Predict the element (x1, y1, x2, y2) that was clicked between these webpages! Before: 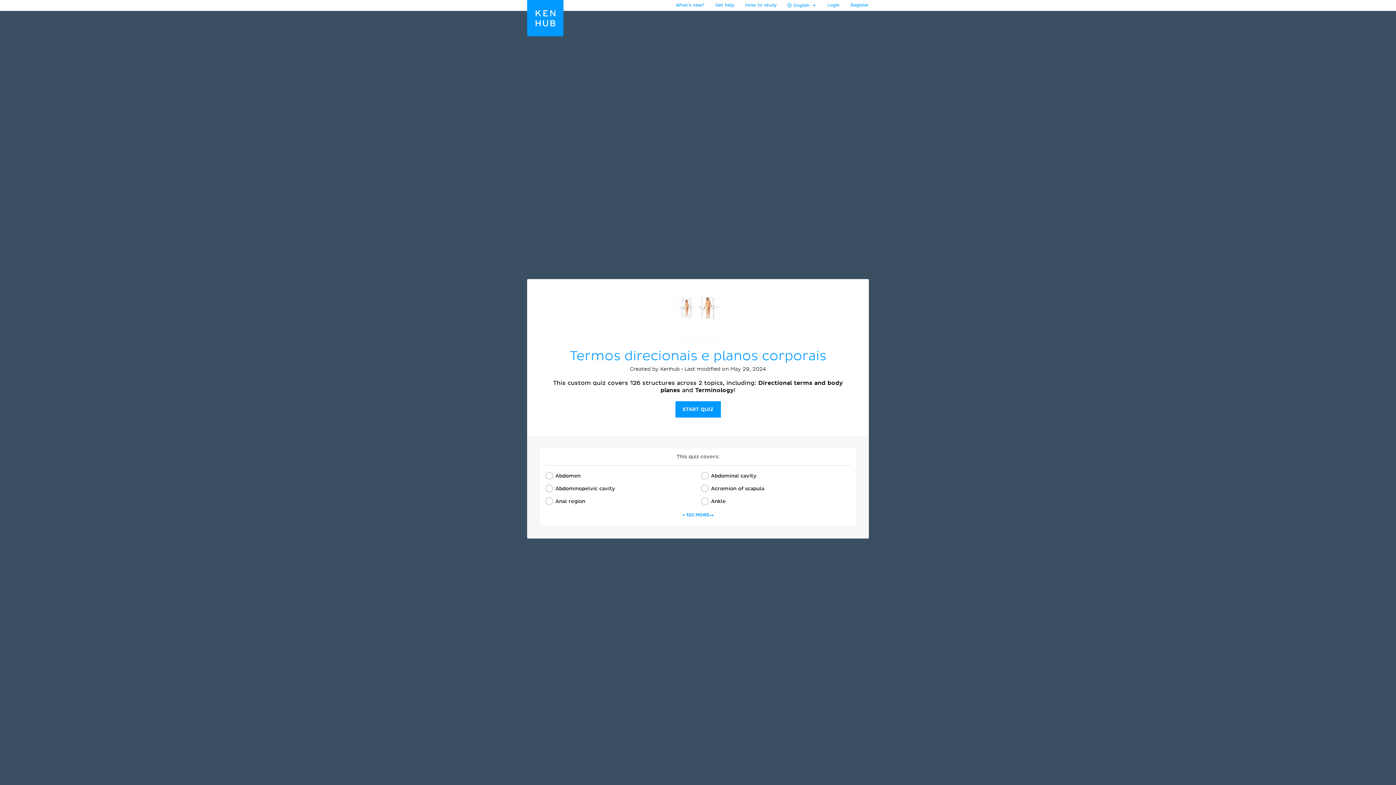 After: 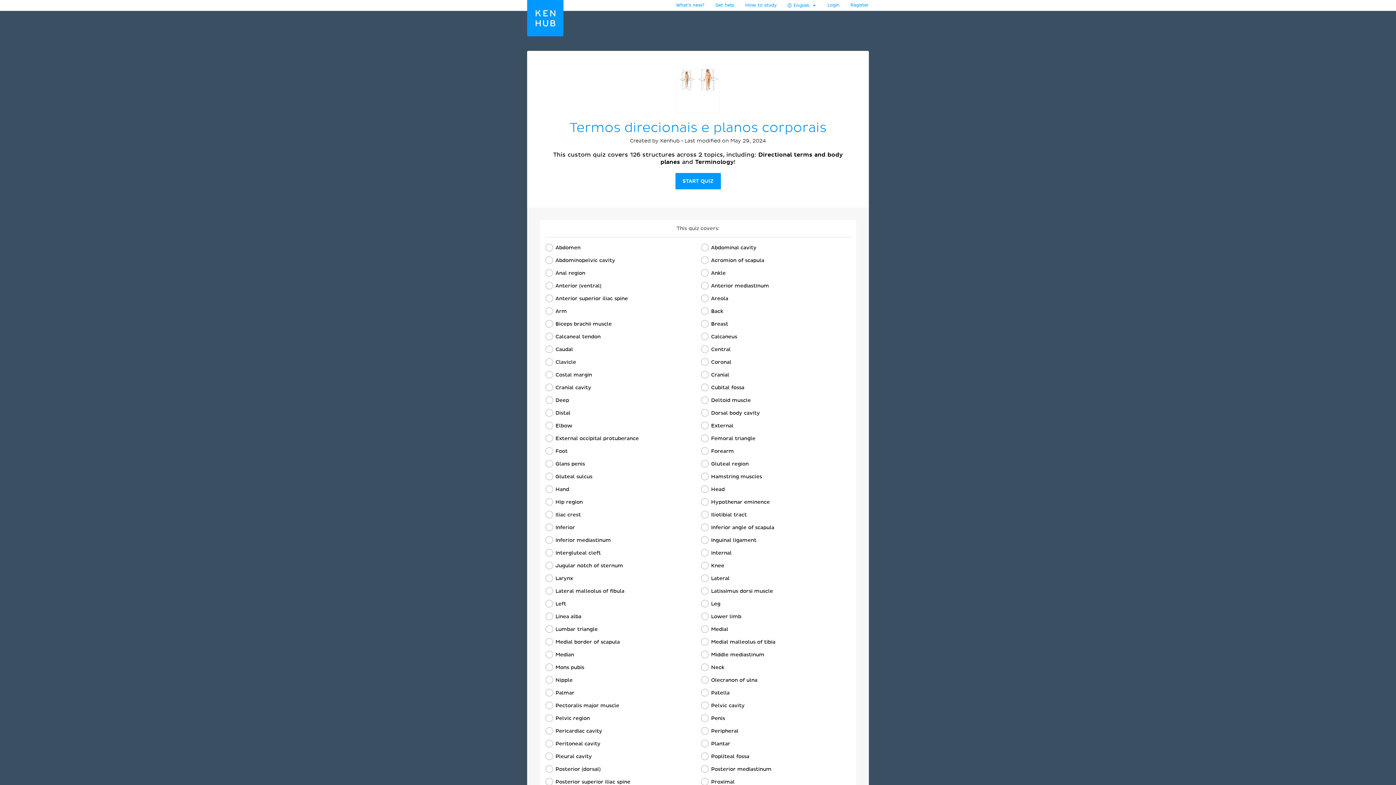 Action: bbox: (545, 512, 850, 518) label: + 120 MORE